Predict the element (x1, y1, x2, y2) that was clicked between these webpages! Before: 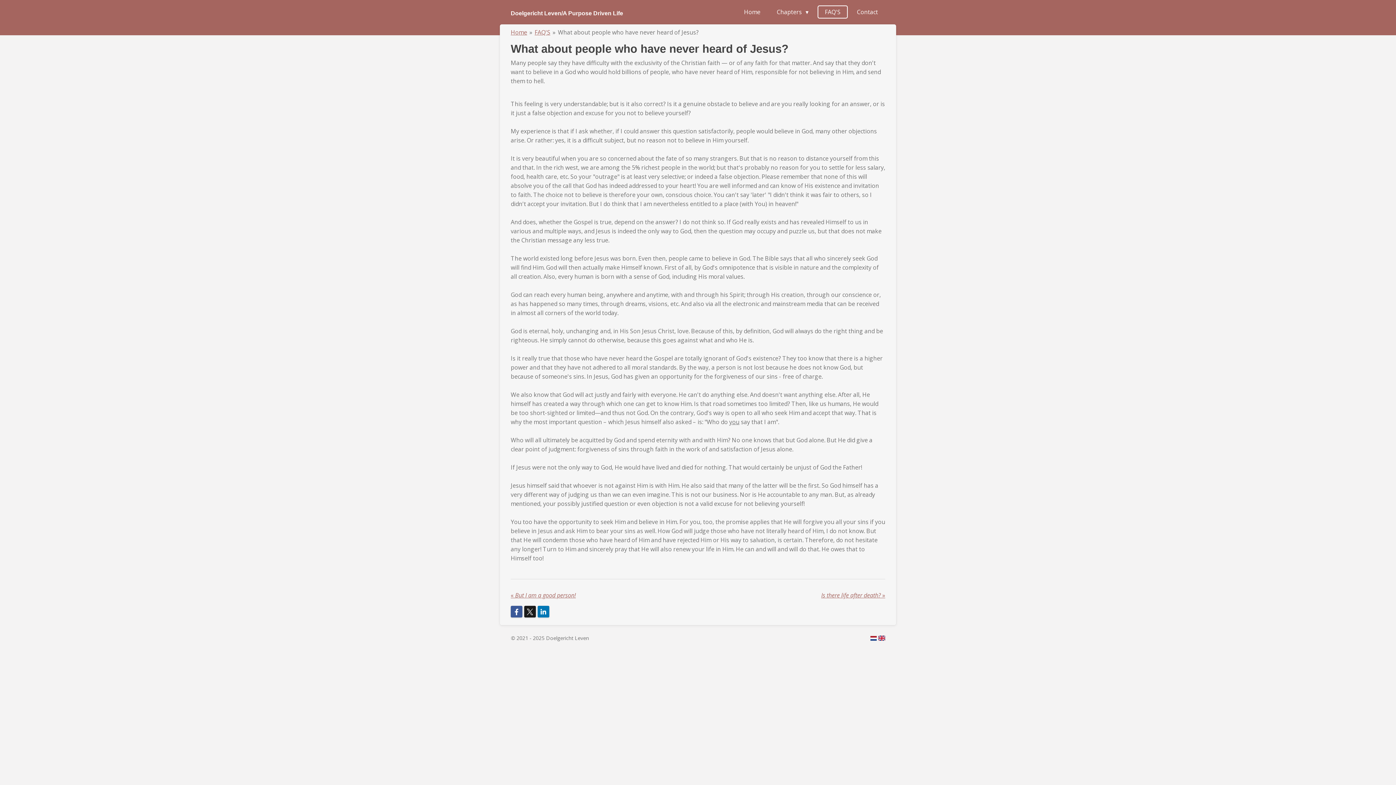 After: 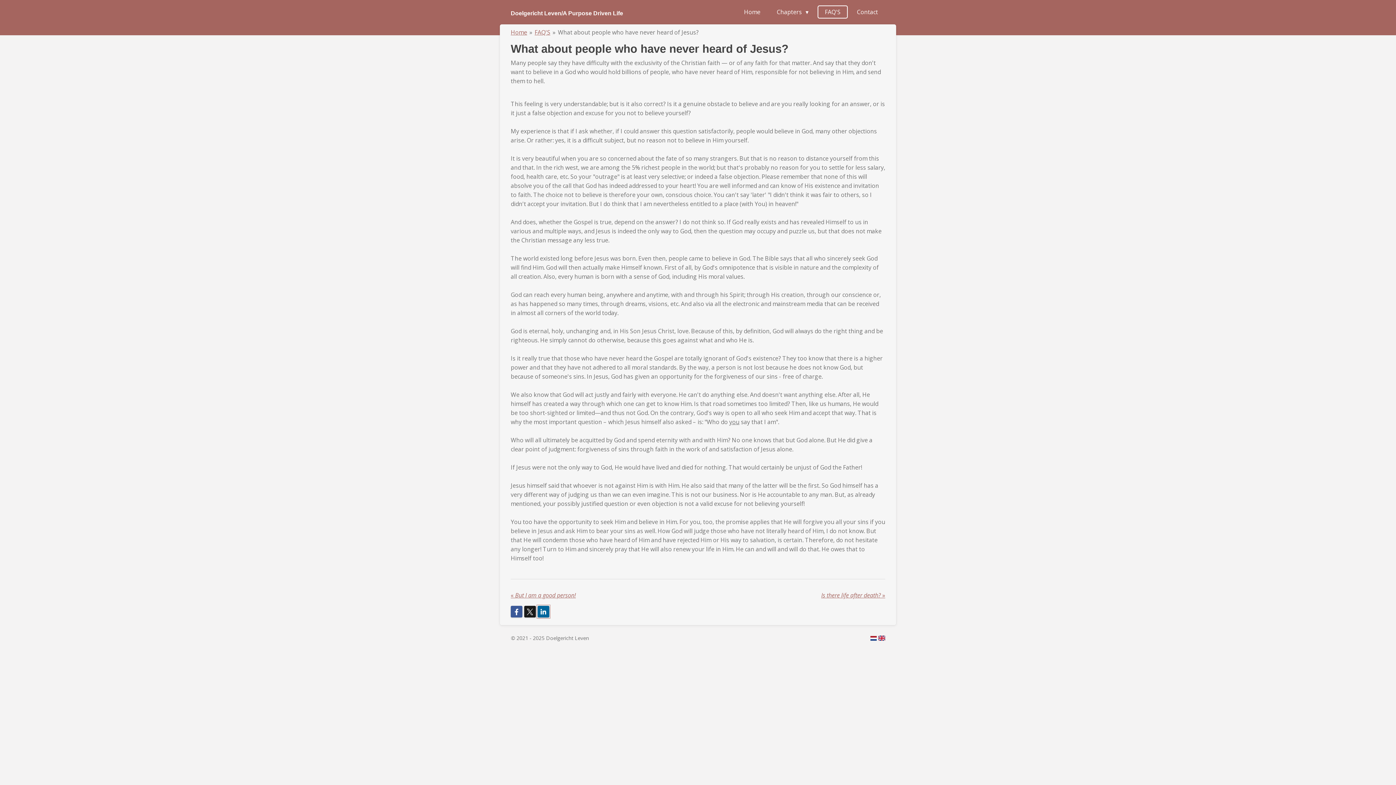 Action: bbox: (537, 606, 549, 617)